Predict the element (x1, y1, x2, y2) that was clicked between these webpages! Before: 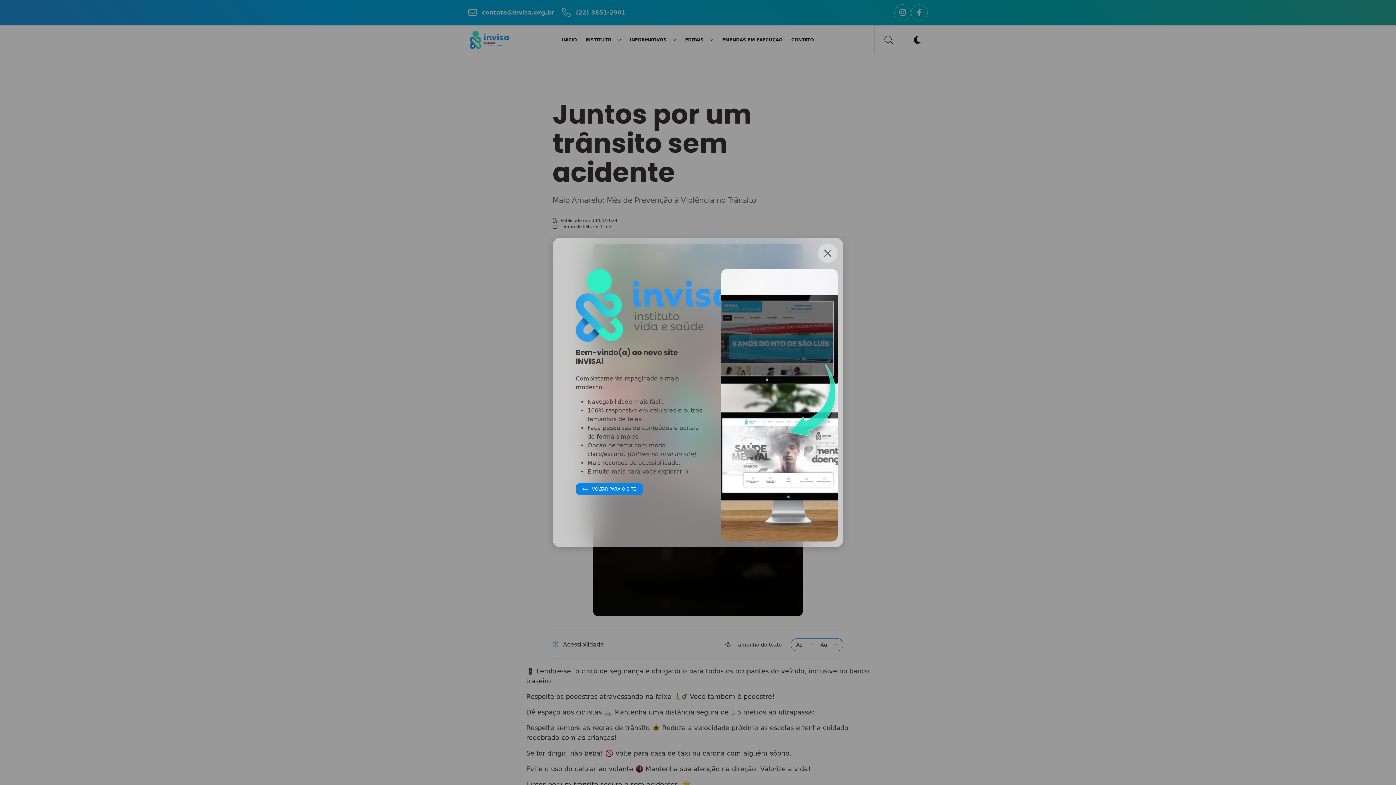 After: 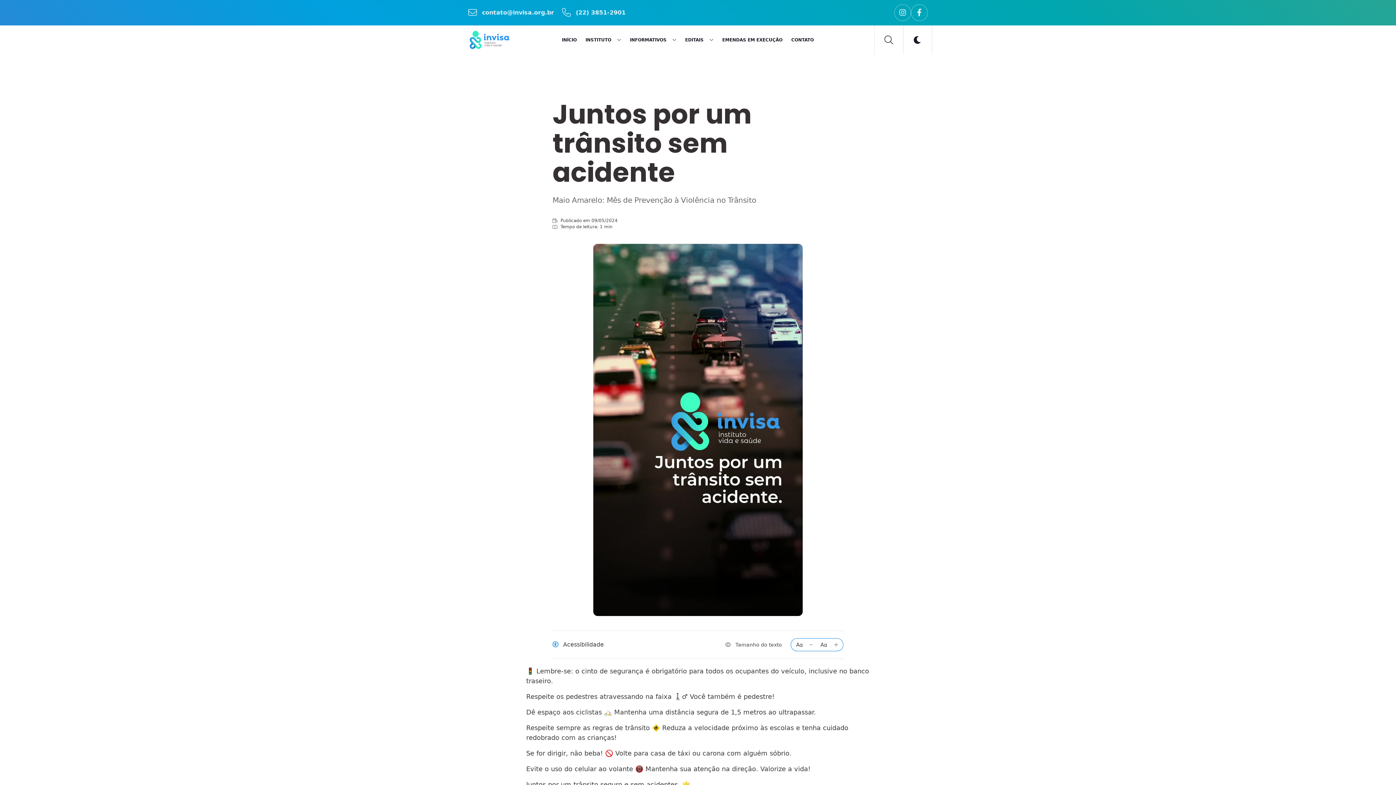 Action: label: Close bbox: (818, 243, 837, 263)